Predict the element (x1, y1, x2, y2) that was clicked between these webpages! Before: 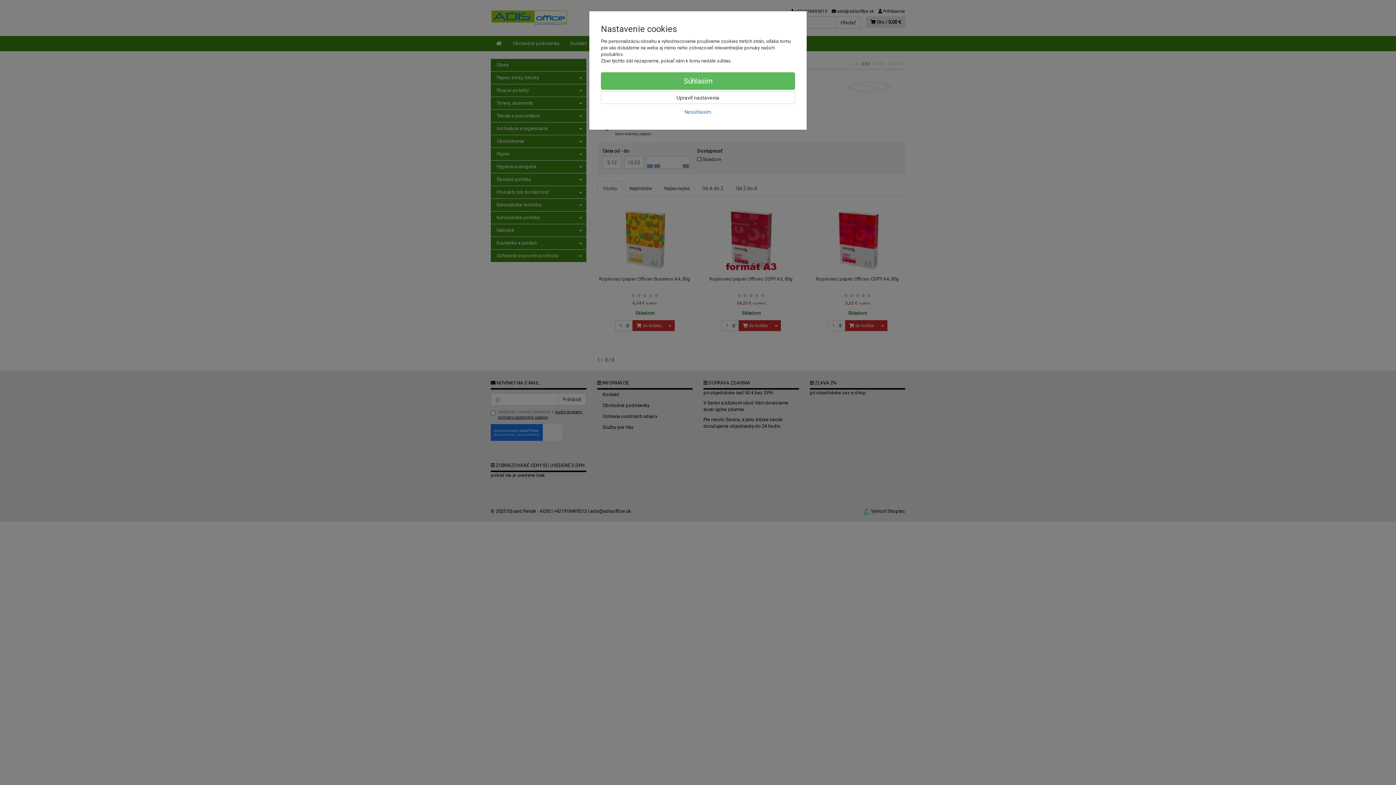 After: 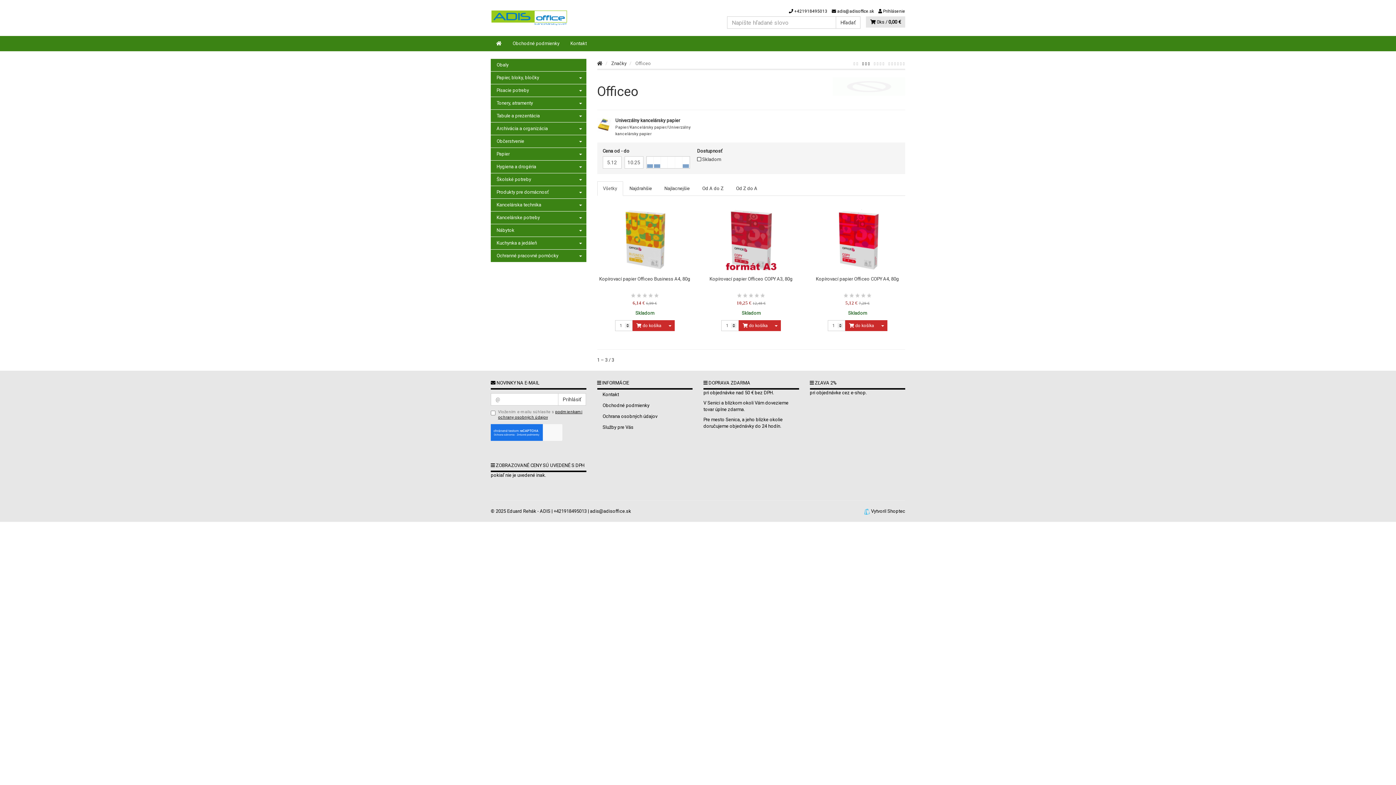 Action: bbox: (601, 72, 795, 89) label: Súhlasím